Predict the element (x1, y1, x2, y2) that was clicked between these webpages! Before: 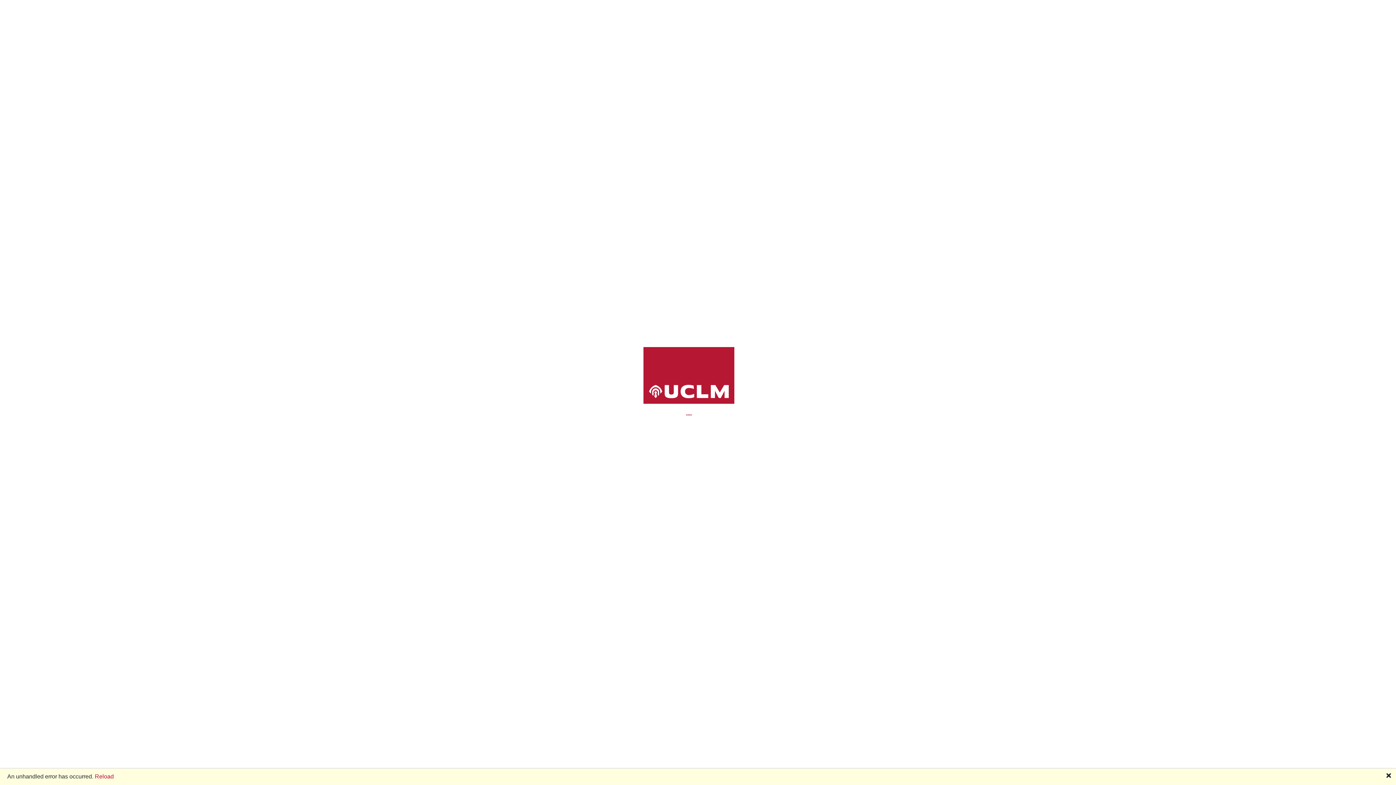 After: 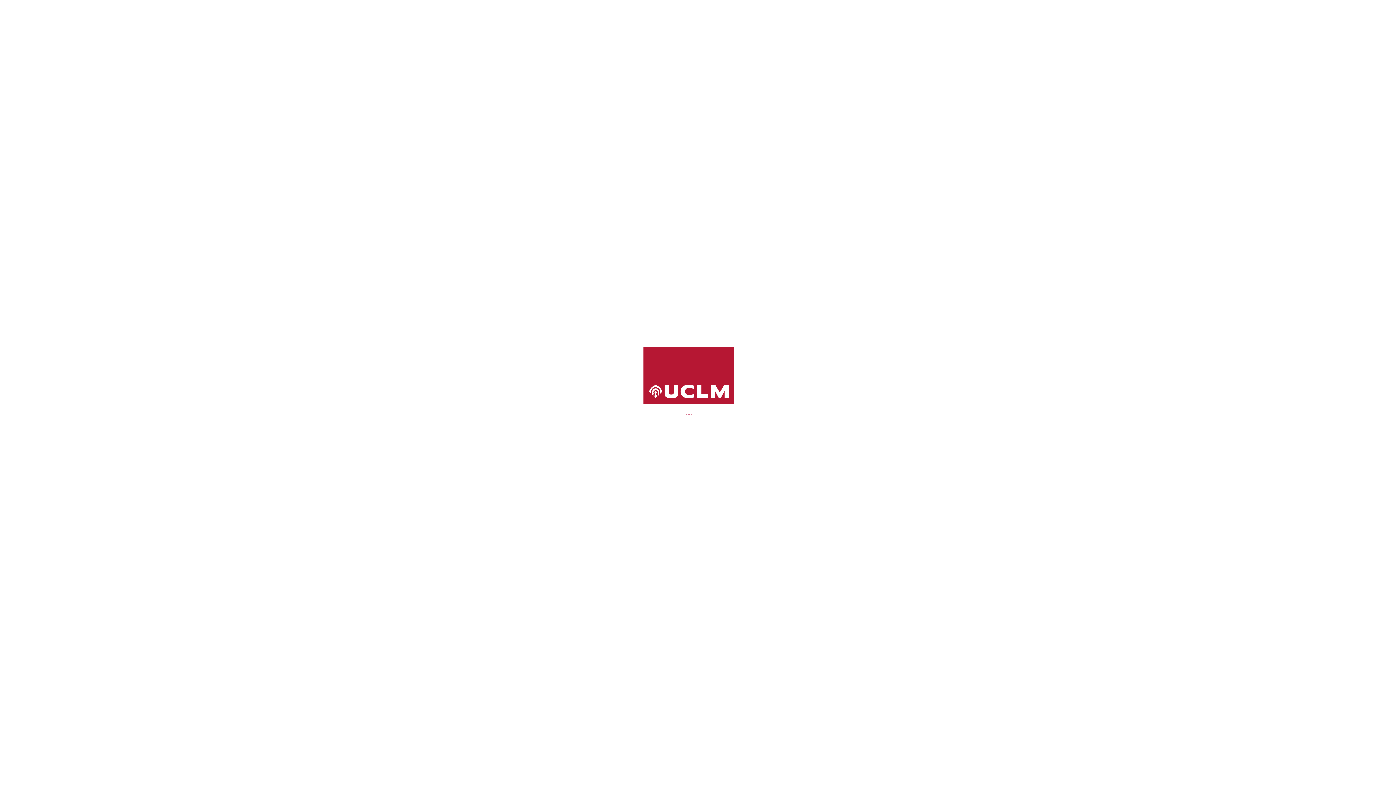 Action: bbox: (1386, 772, 1392, 780) label: 🗙